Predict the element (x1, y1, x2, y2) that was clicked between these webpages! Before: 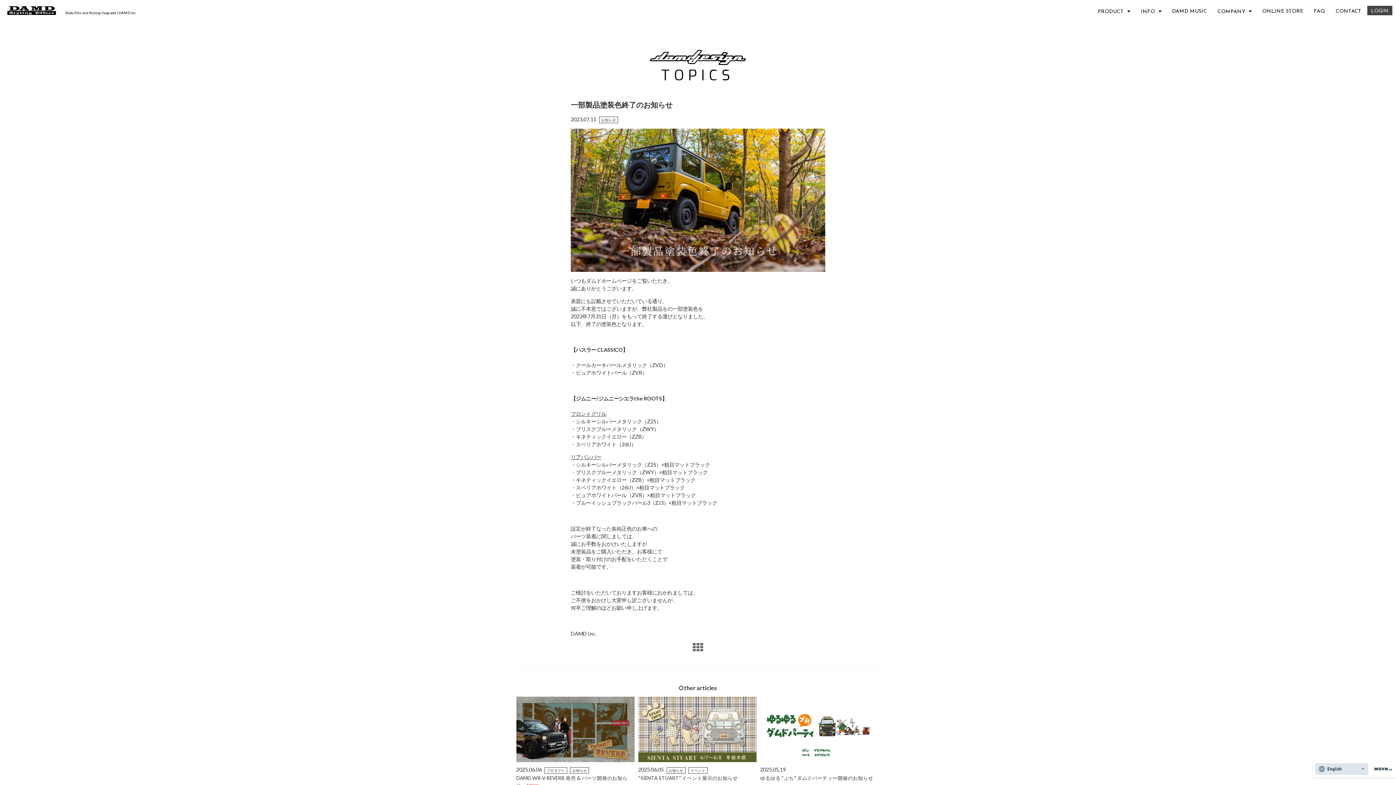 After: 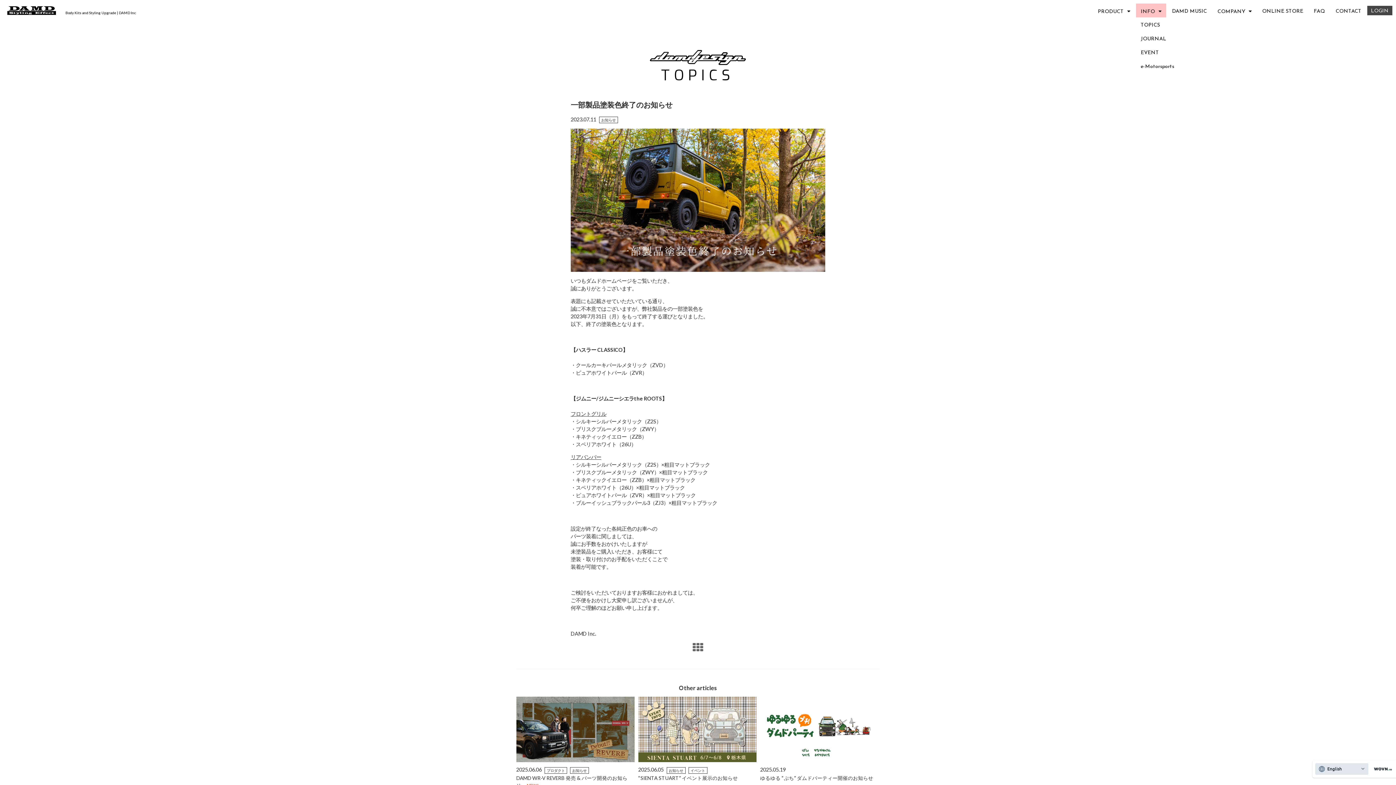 Action: label: INFO bbox: (1136, 3, 1166, 17)